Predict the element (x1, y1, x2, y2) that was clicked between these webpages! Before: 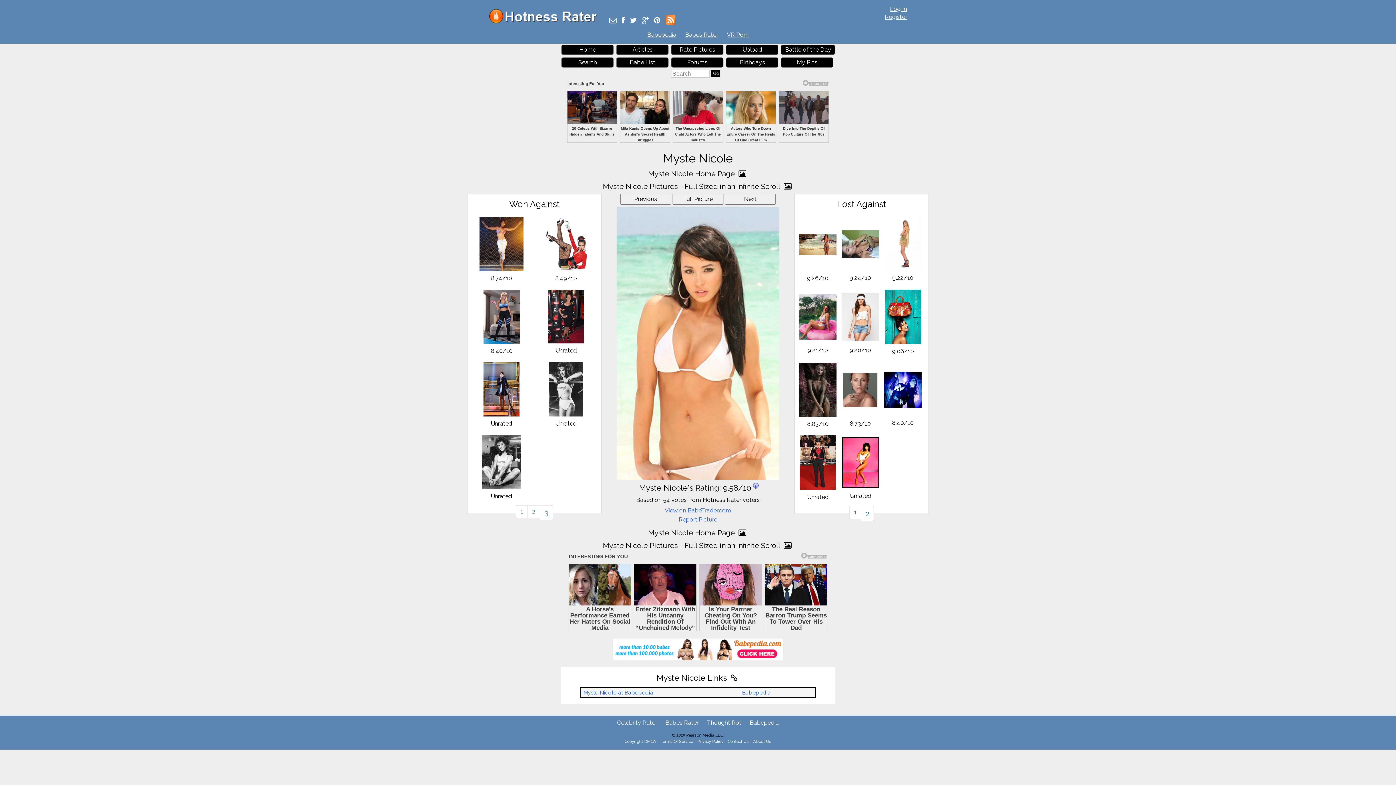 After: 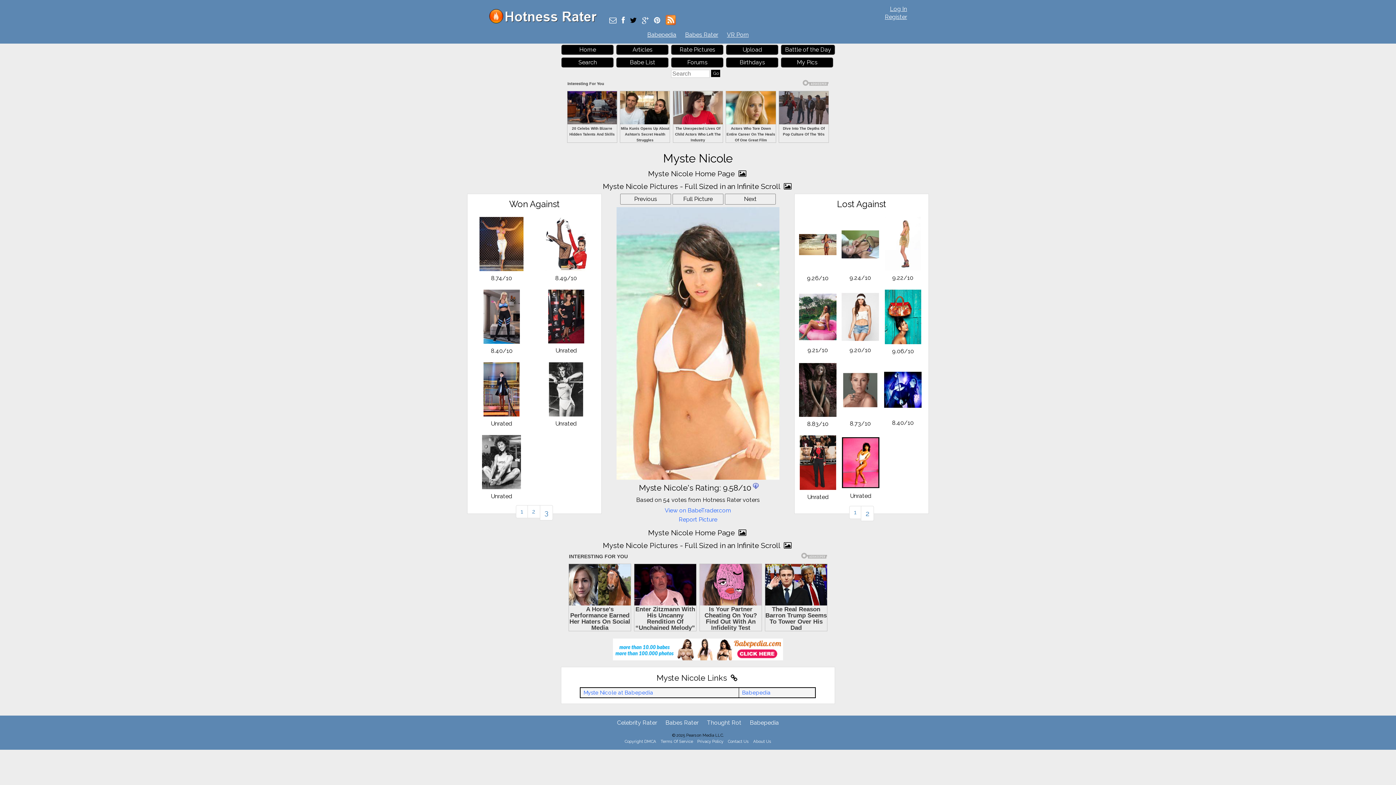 Action: bbox: (628, 17, 638, 24)